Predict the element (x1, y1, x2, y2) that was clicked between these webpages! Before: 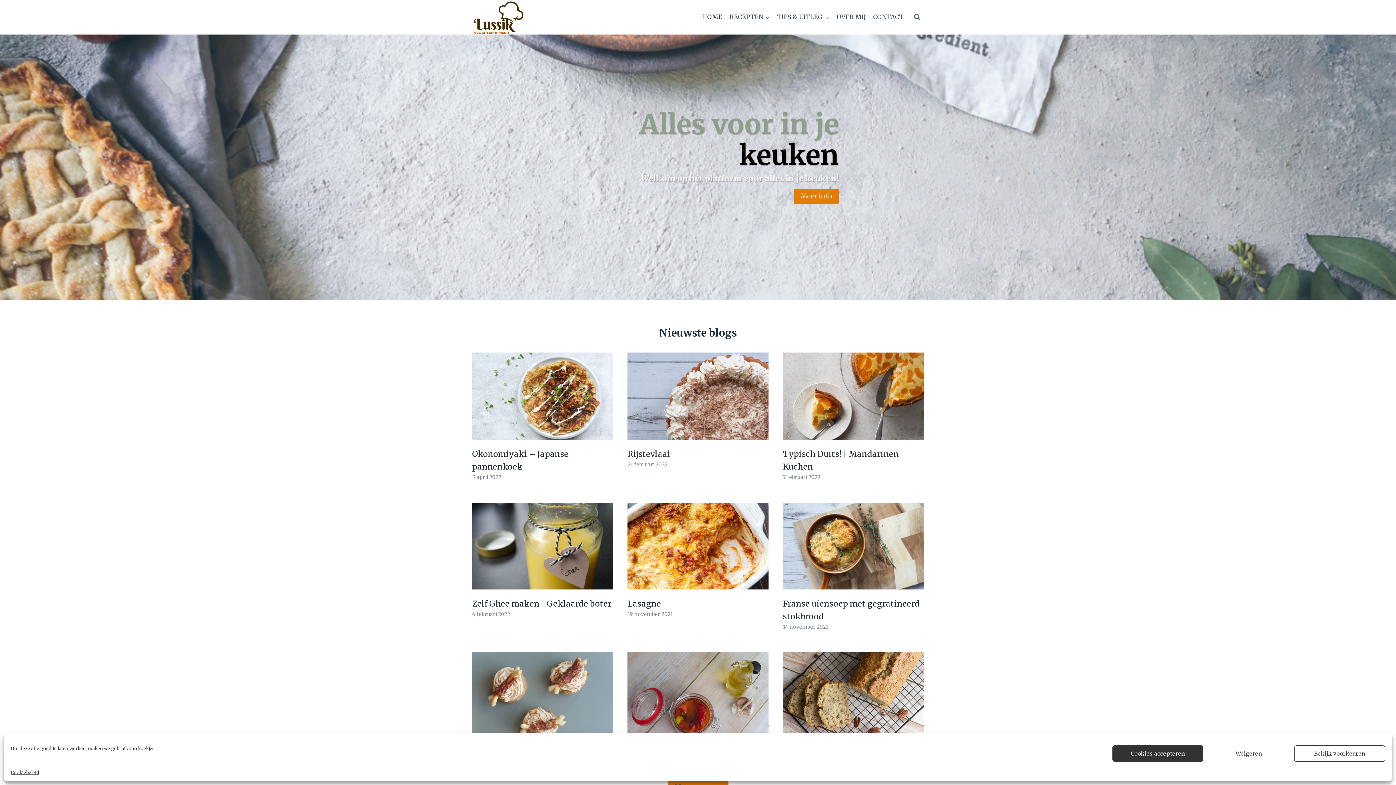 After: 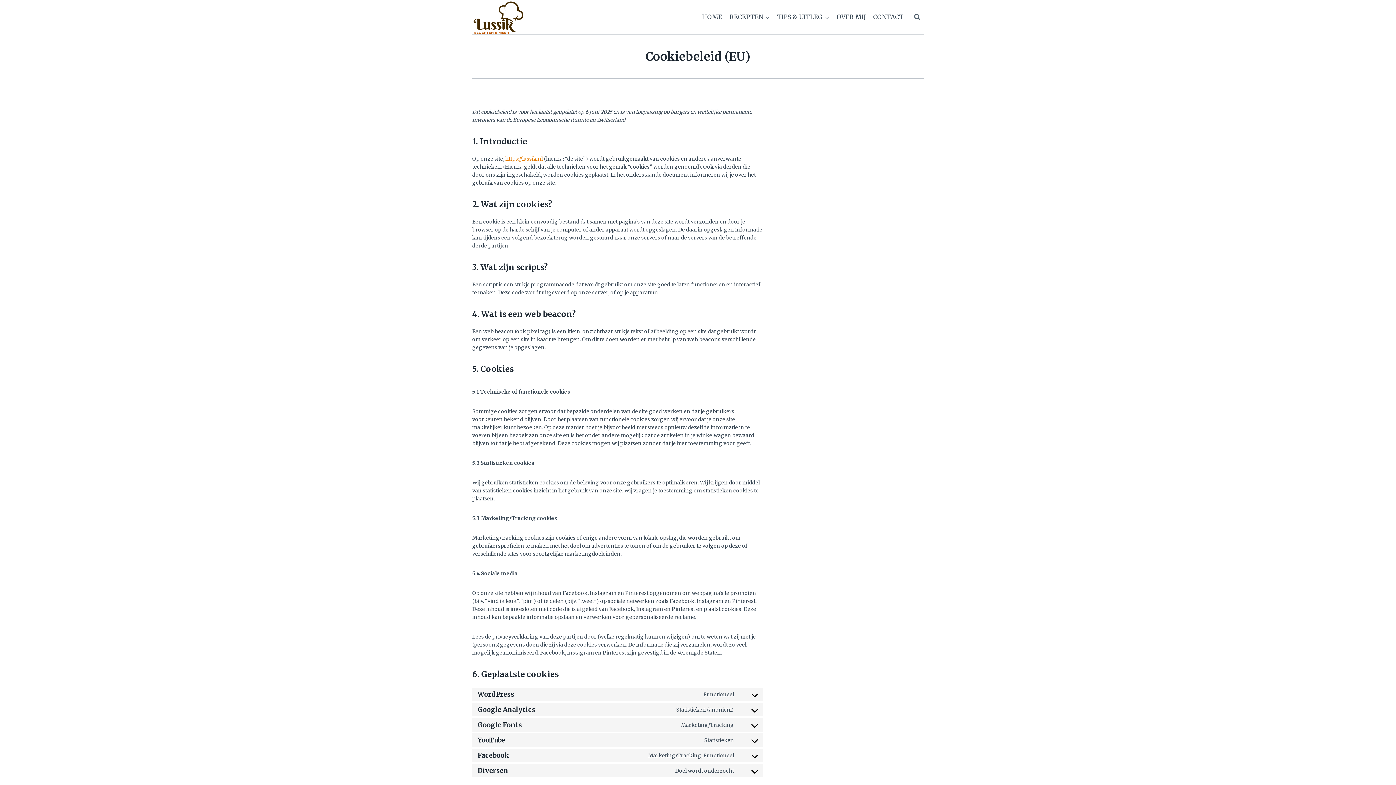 Action: label: Cookiebeleid bbox: (10, 769, 39, 776)